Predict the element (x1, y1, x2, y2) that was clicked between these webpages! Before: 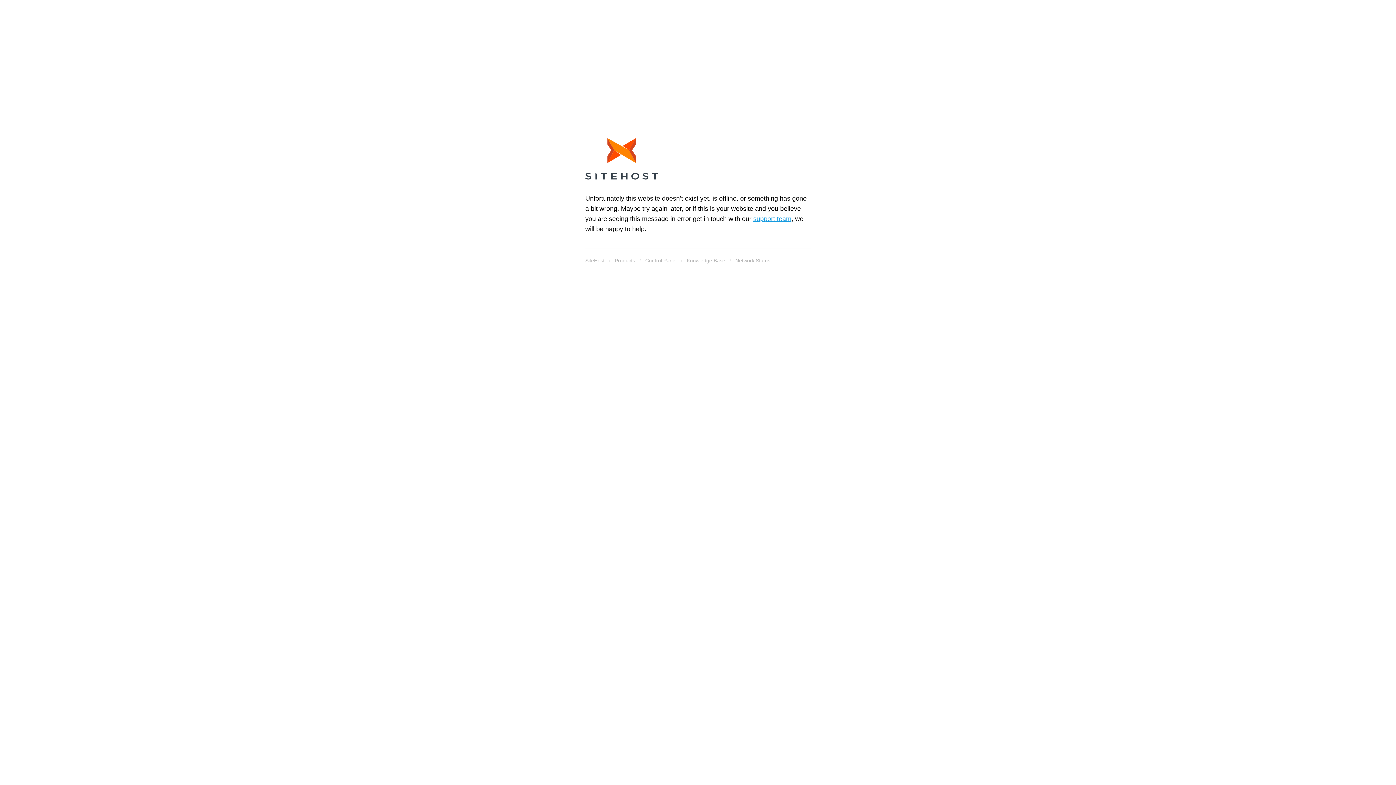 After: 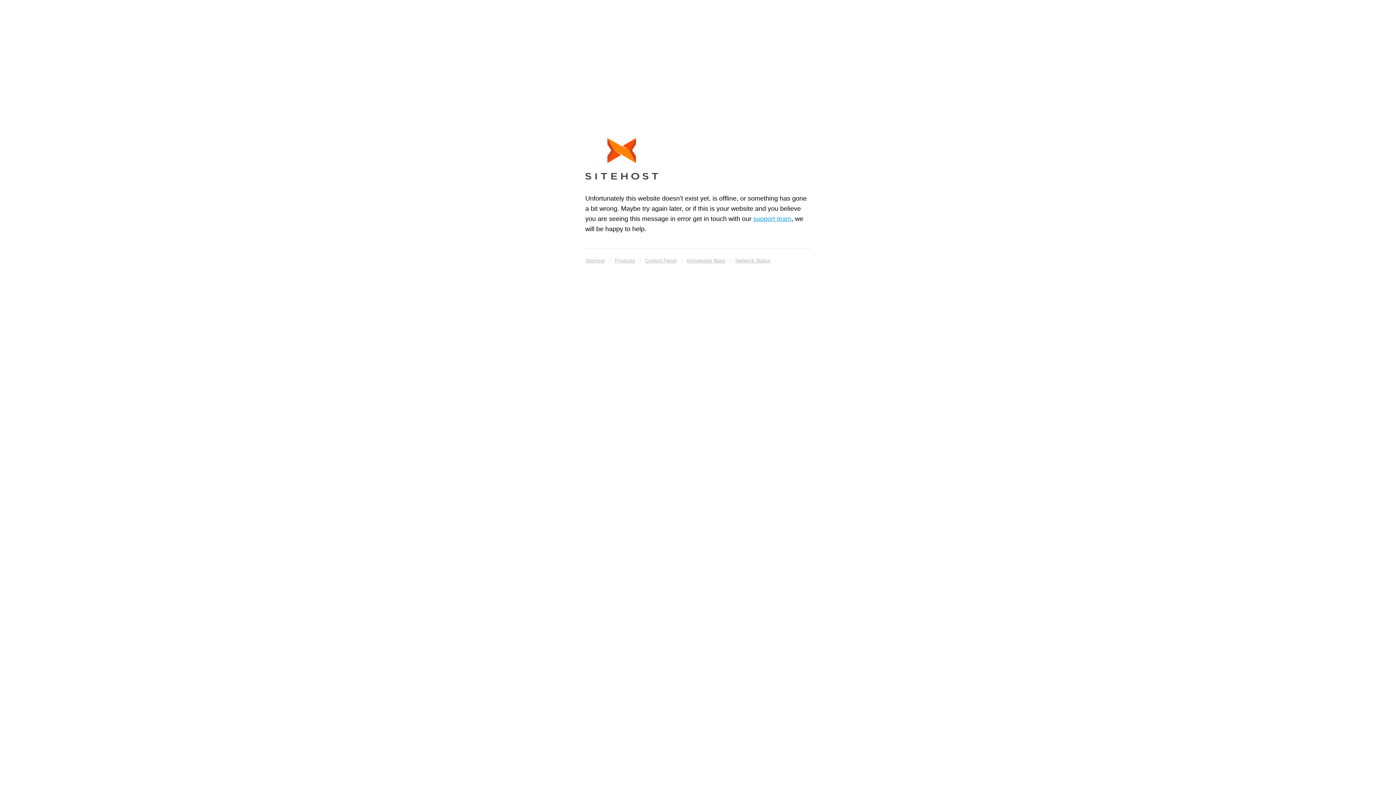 Action: bbox: (585, 255, 604, 265) label: SiteHost